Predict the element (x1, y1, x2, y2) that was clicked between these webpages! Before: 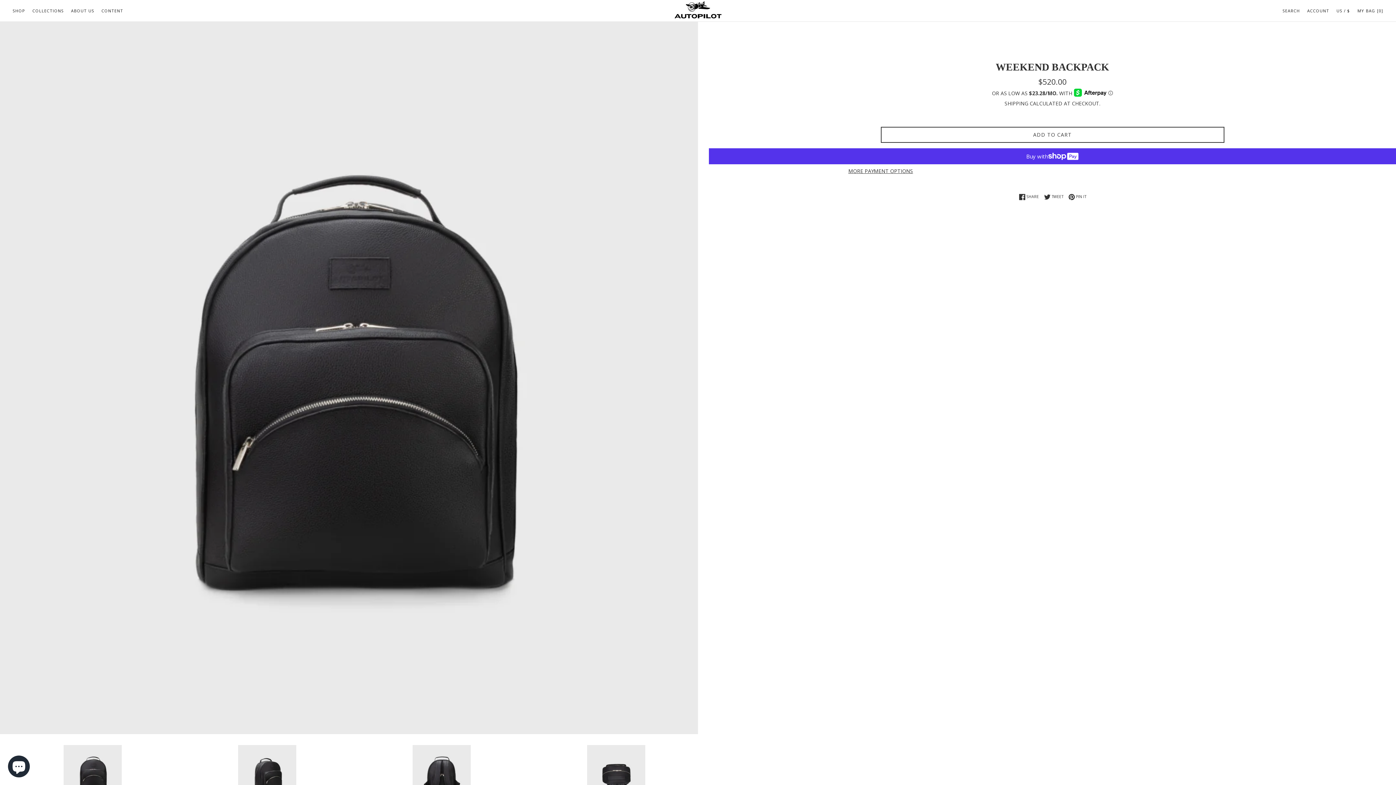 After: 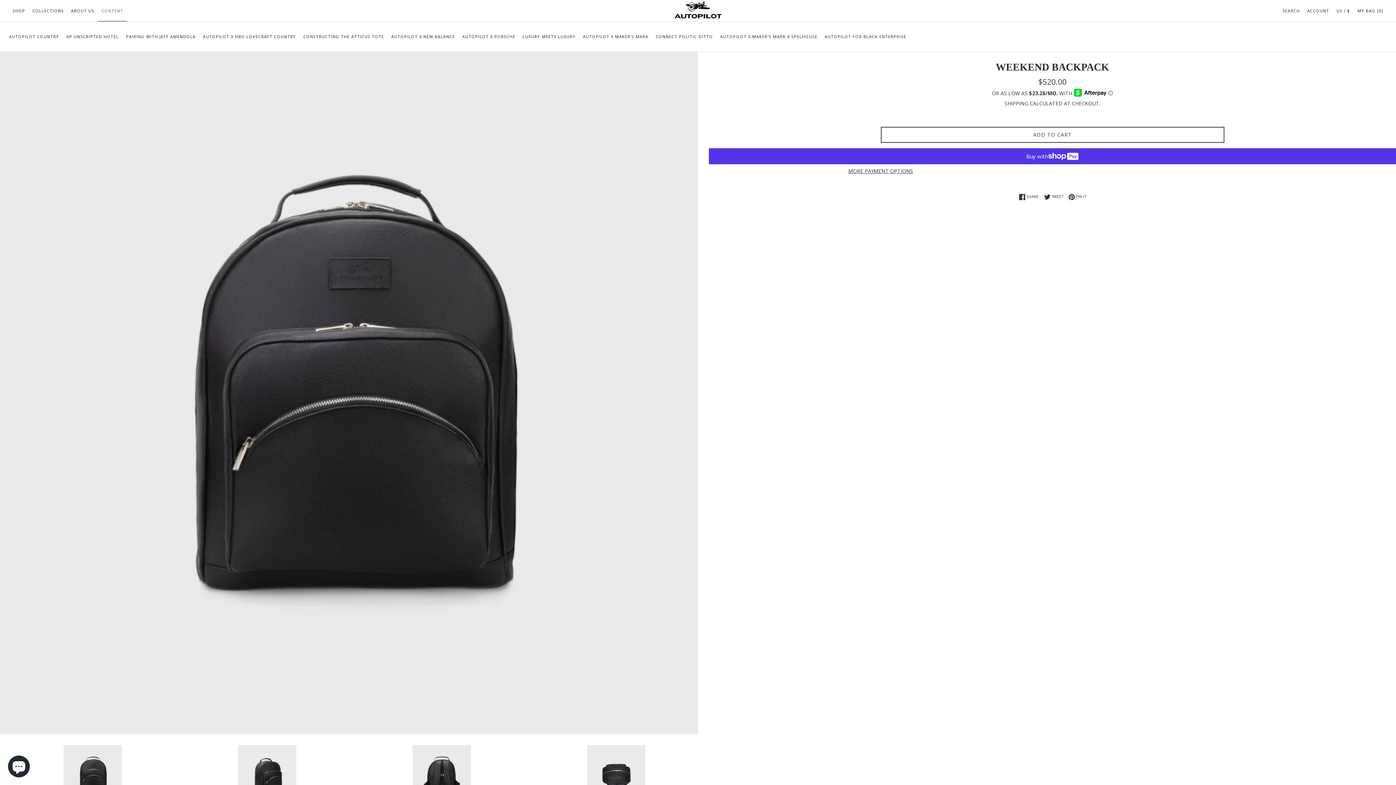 Action: label: CONTENT bbox: (97, 7, 126, 13)